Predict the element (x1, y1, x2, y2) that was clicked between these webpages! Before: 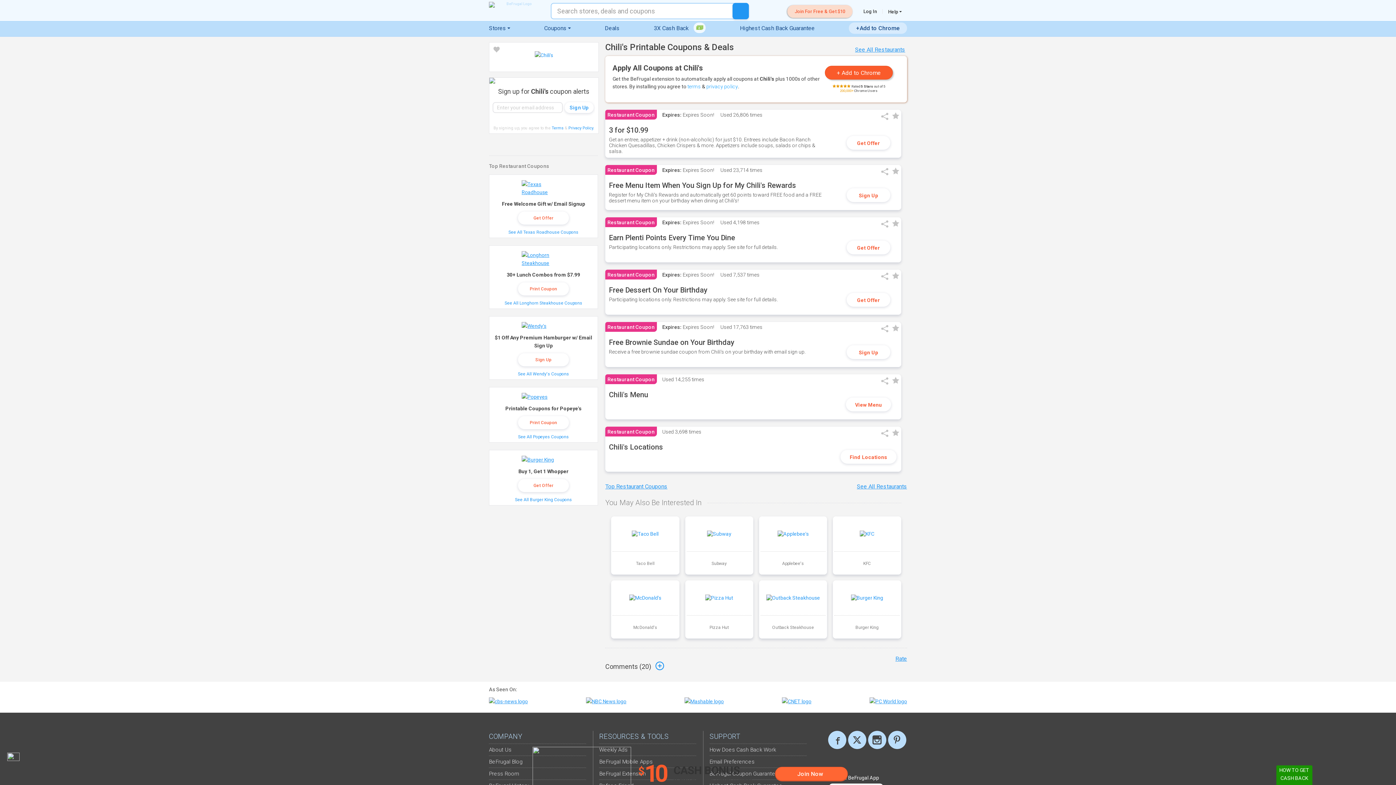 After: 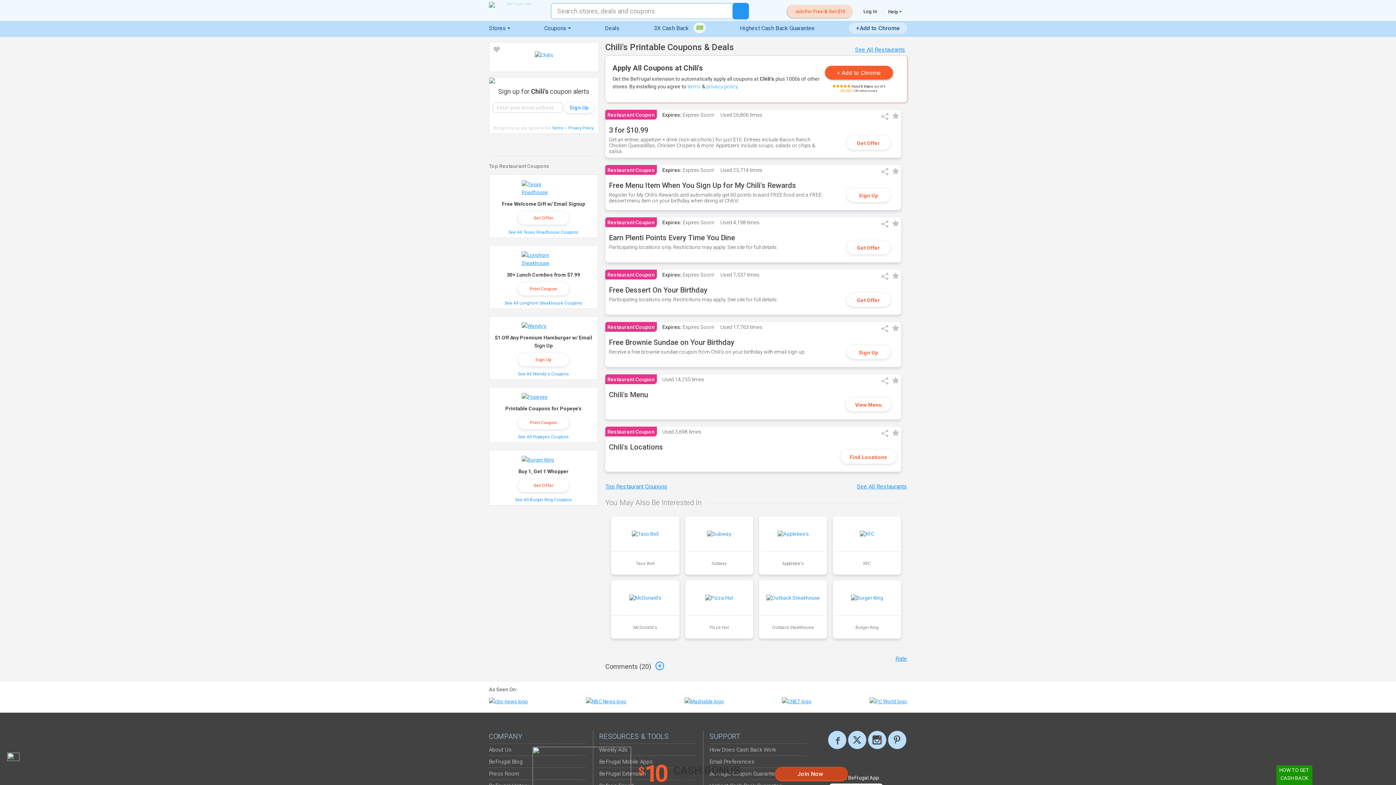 Action: bbox: (775, 767, 847, 781) label: Join Now